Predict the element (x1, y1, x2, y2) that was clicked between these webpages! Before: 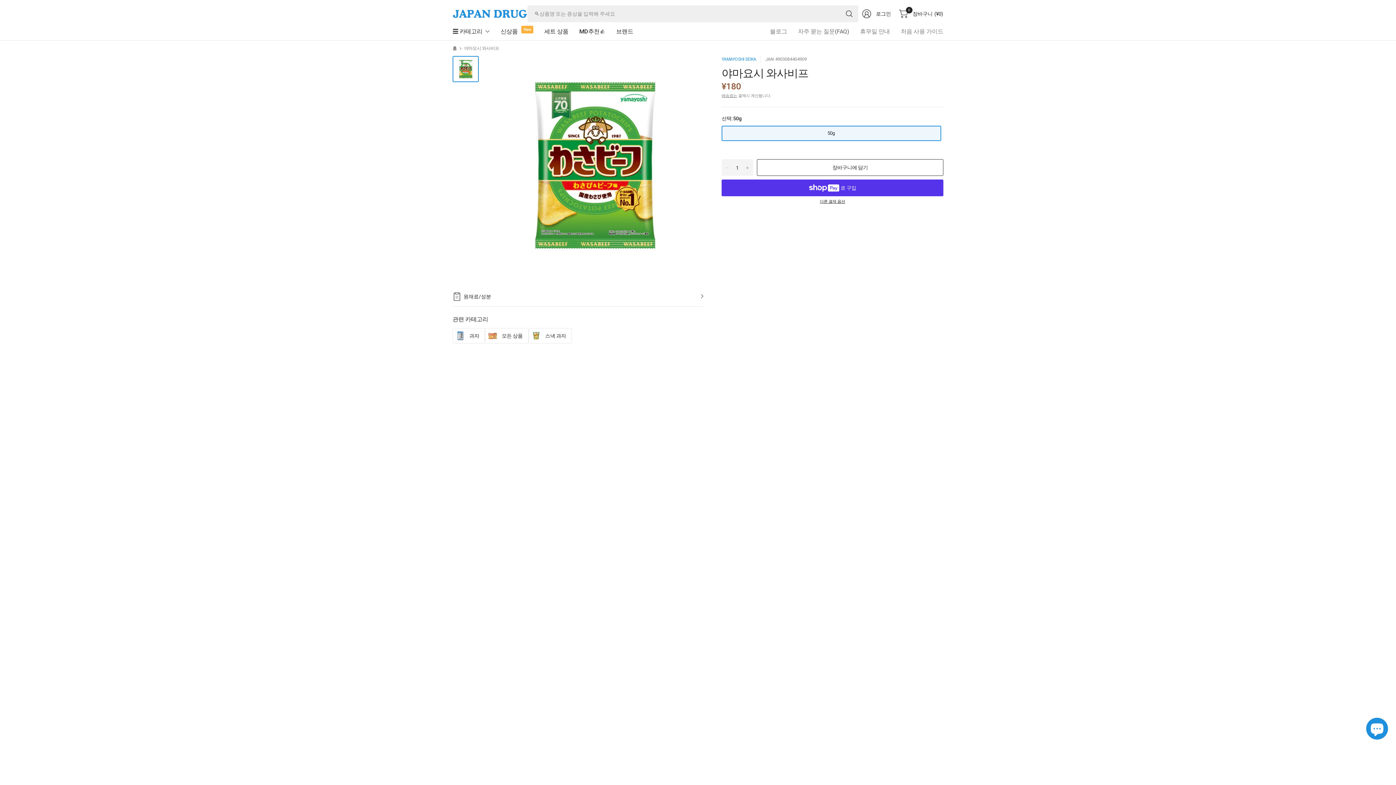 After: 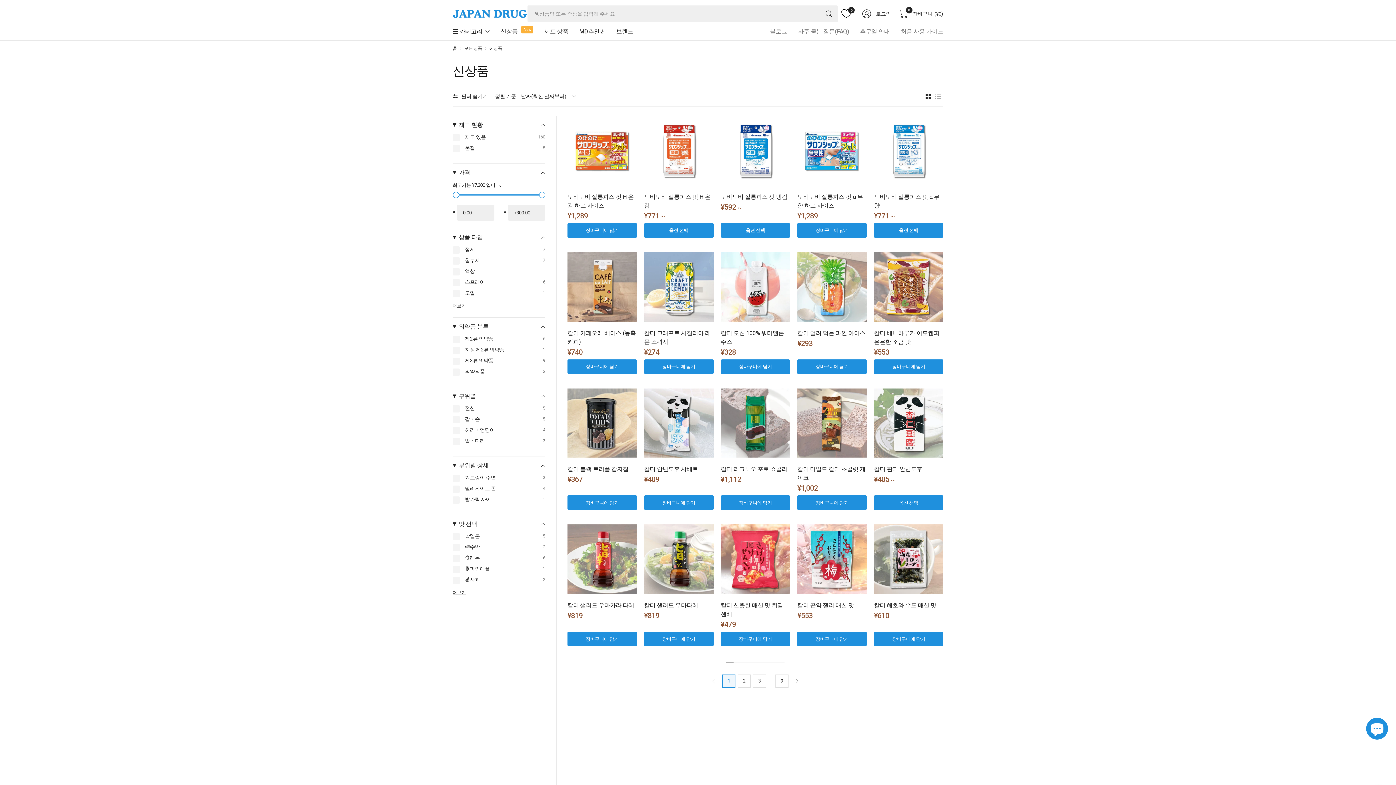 Action: bbox: (500, 23, 517, 39) label: 신상품